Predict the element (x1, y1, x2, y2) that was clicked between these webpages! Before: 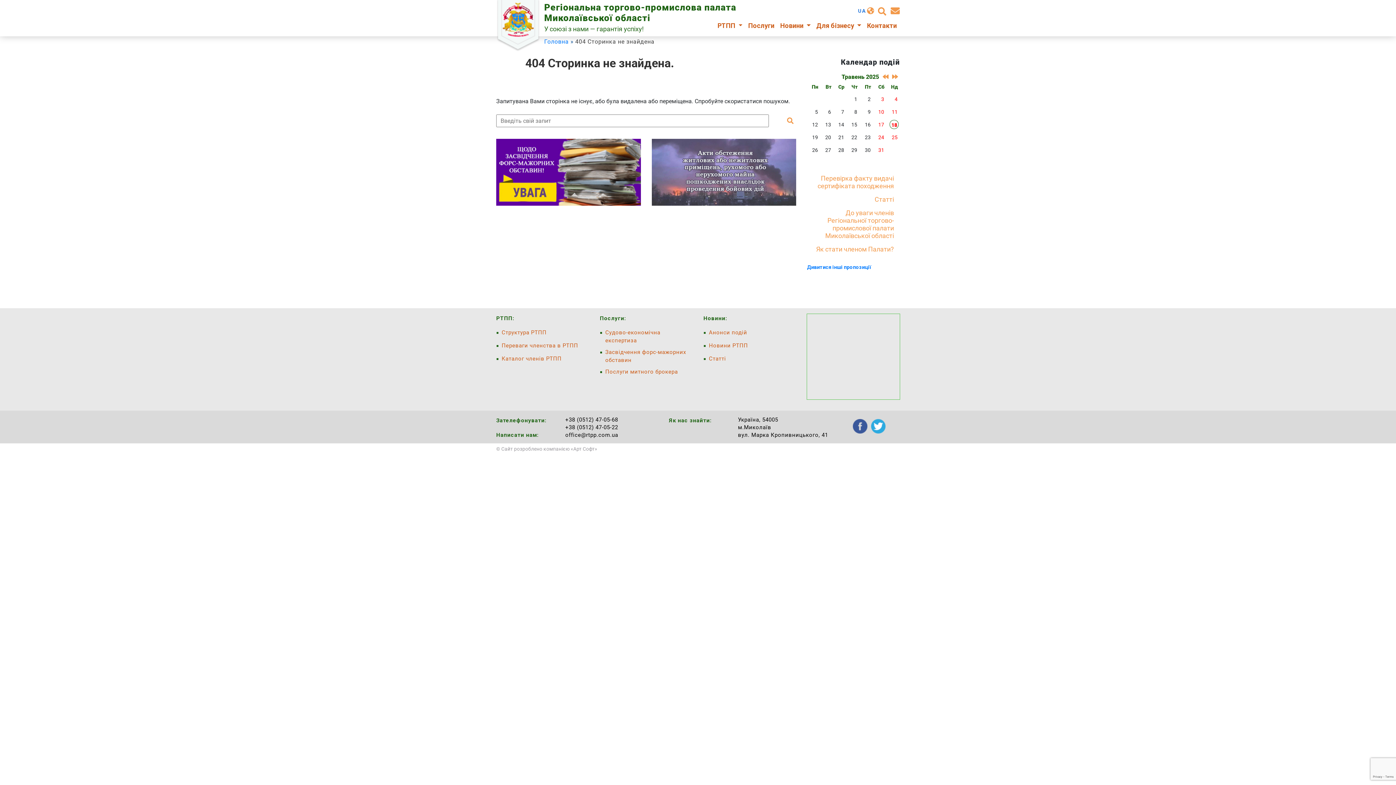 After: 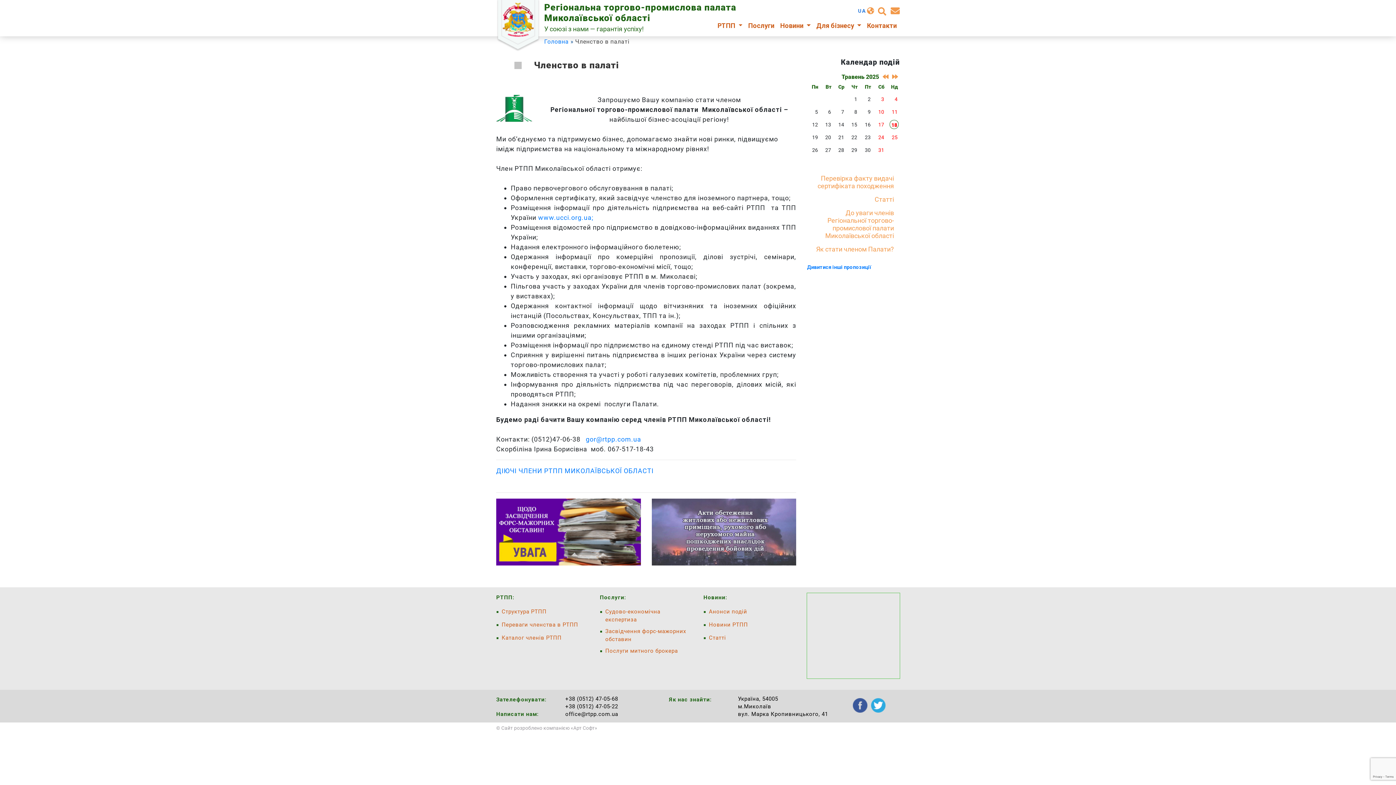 Action: bbox: (501, 342, 578, 349) label: Переваги членства в РТПП